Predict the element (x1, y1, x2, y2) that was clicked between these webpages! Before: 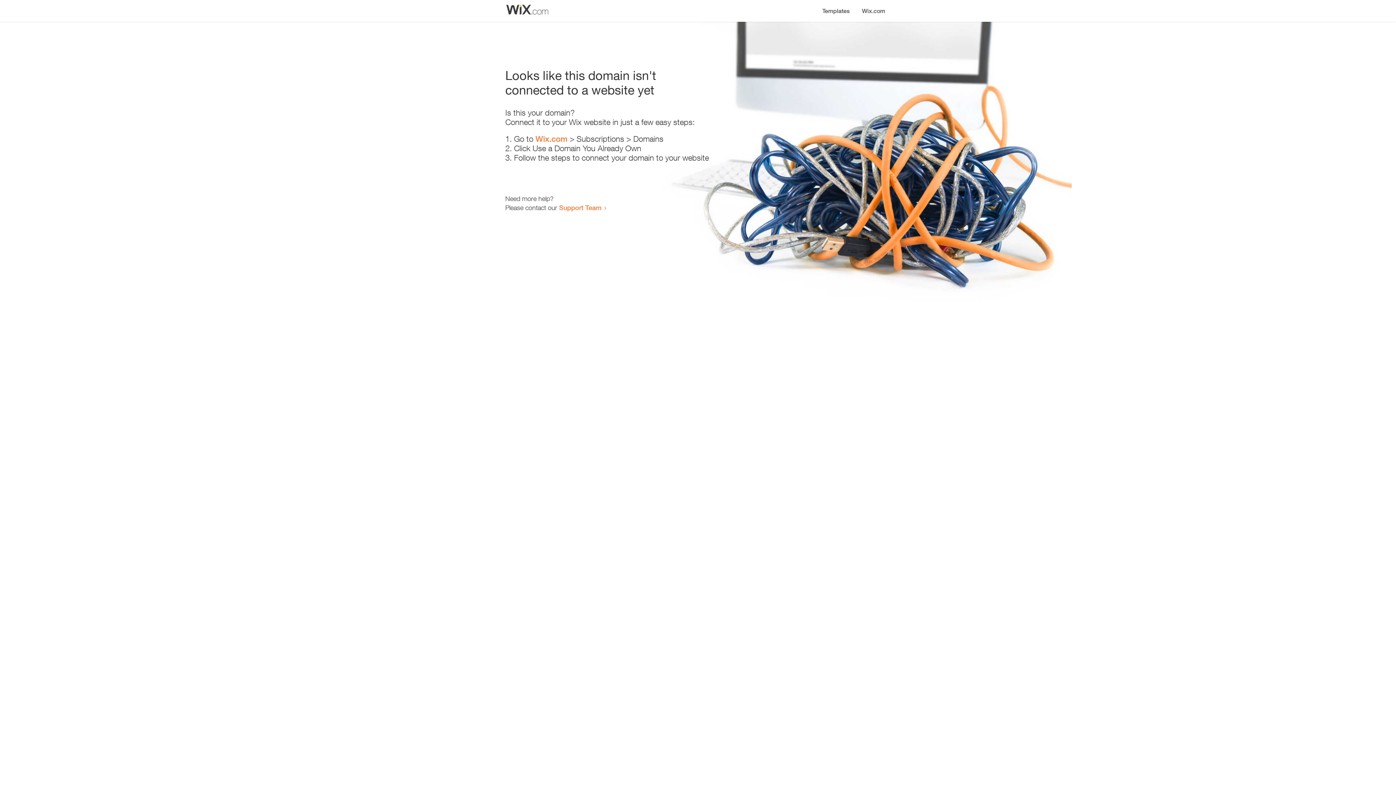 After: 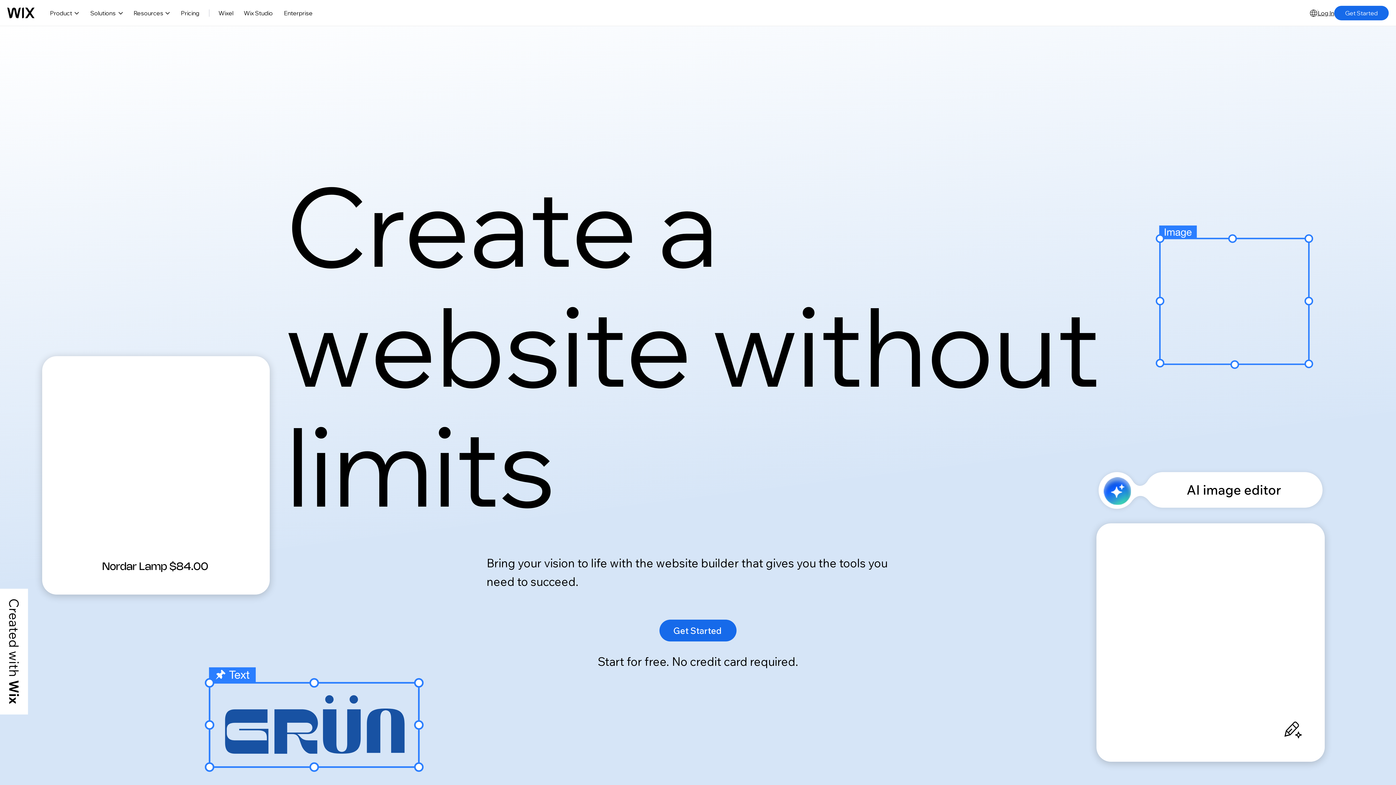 Action: label: Wix.com bbox: (856, 0, 890, 14)